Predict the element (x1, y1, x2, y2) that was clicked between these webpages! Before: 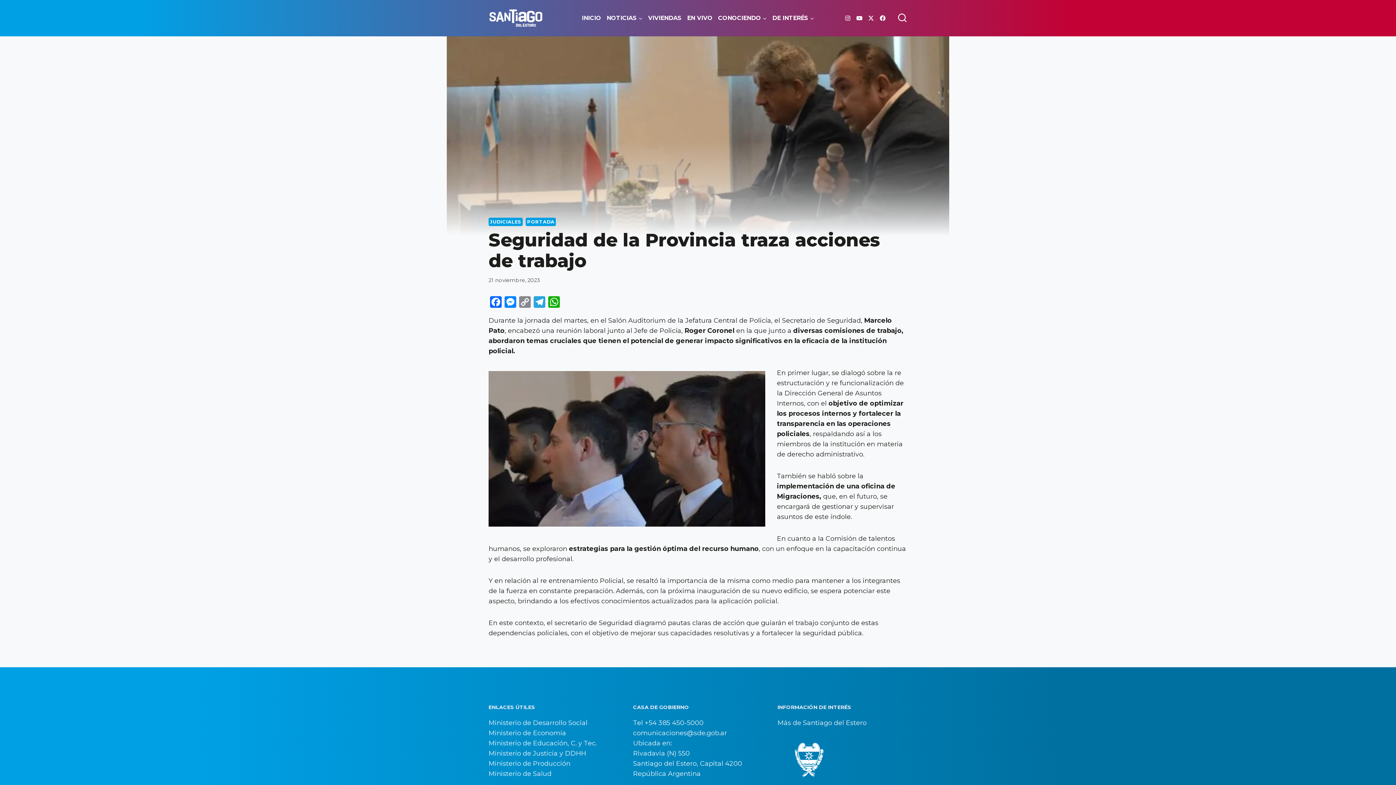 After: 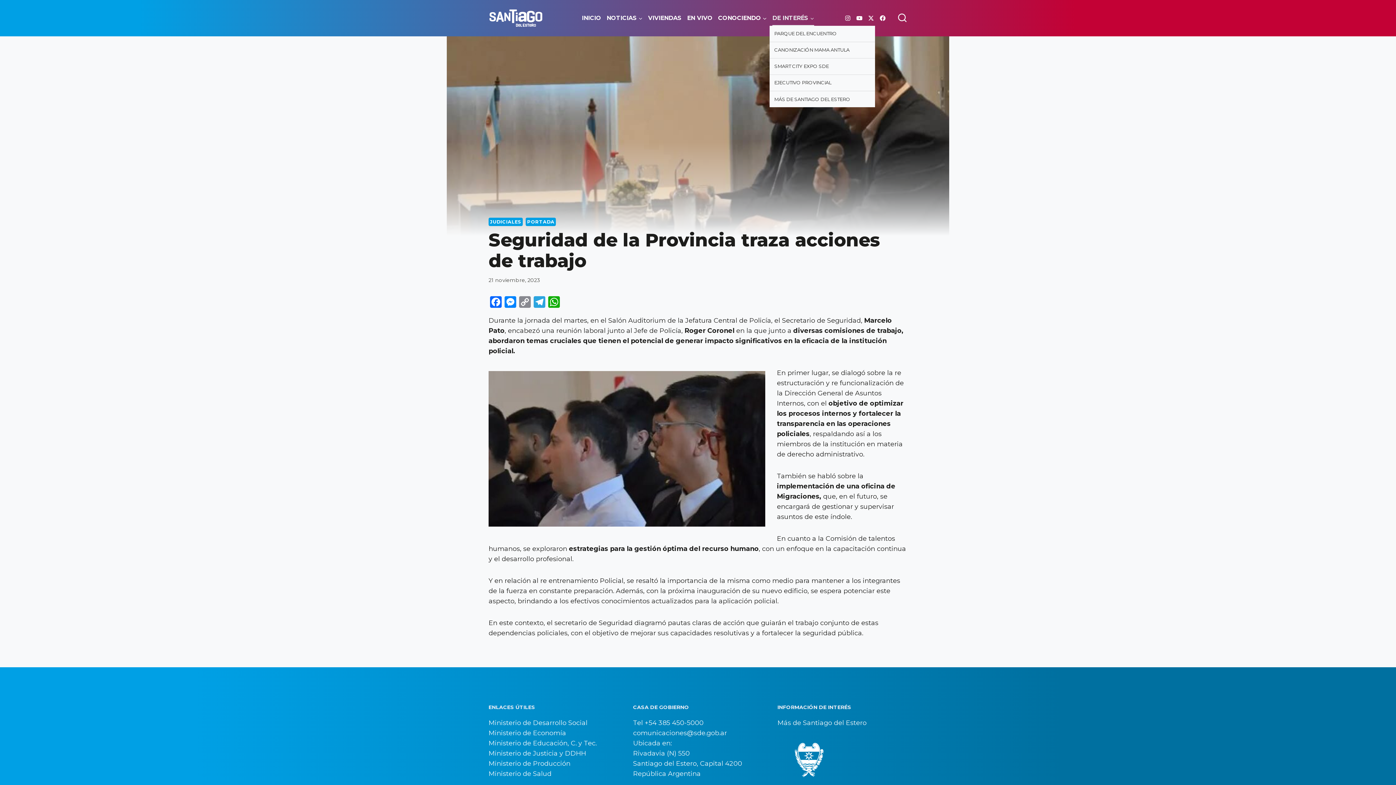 Action: bbox: (769, 10, 817, 25) label: DE INTERÉS